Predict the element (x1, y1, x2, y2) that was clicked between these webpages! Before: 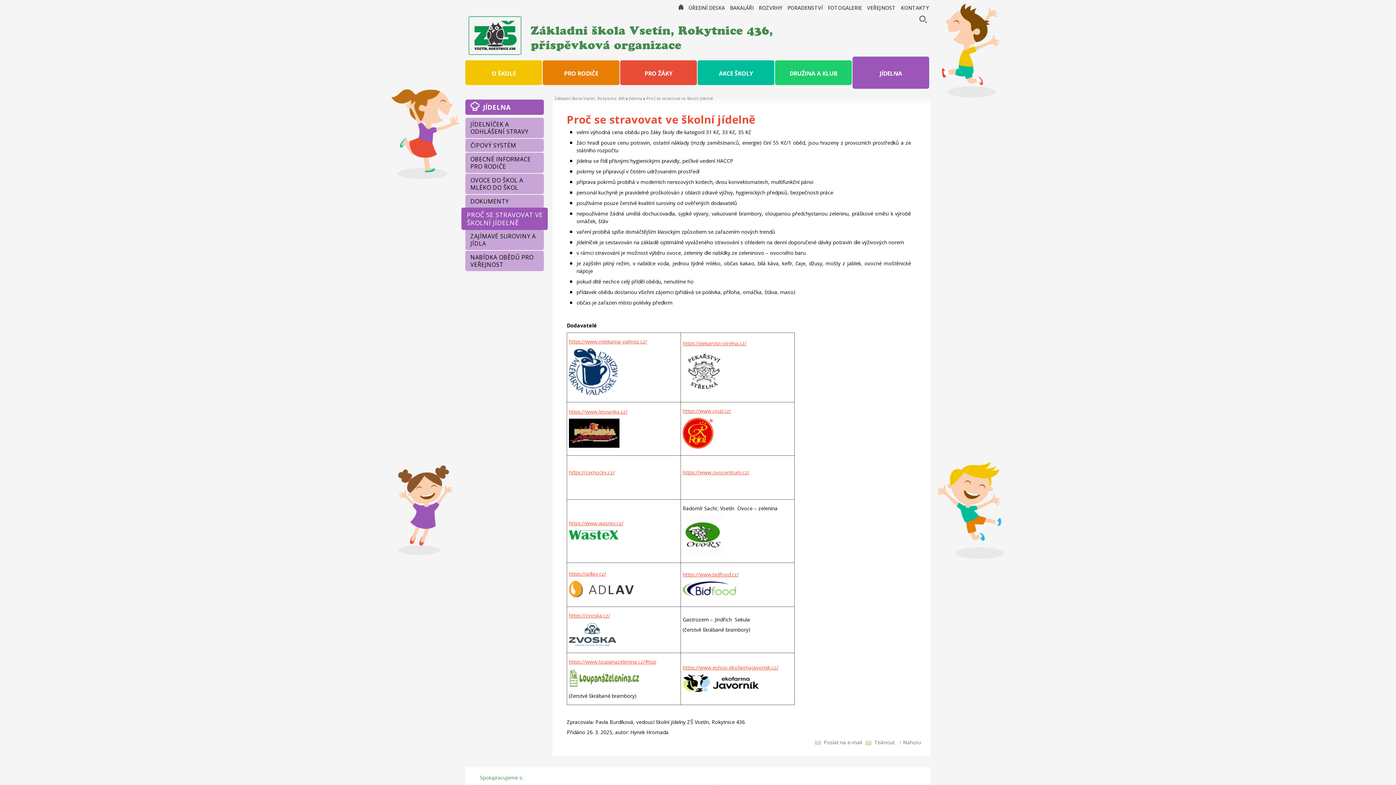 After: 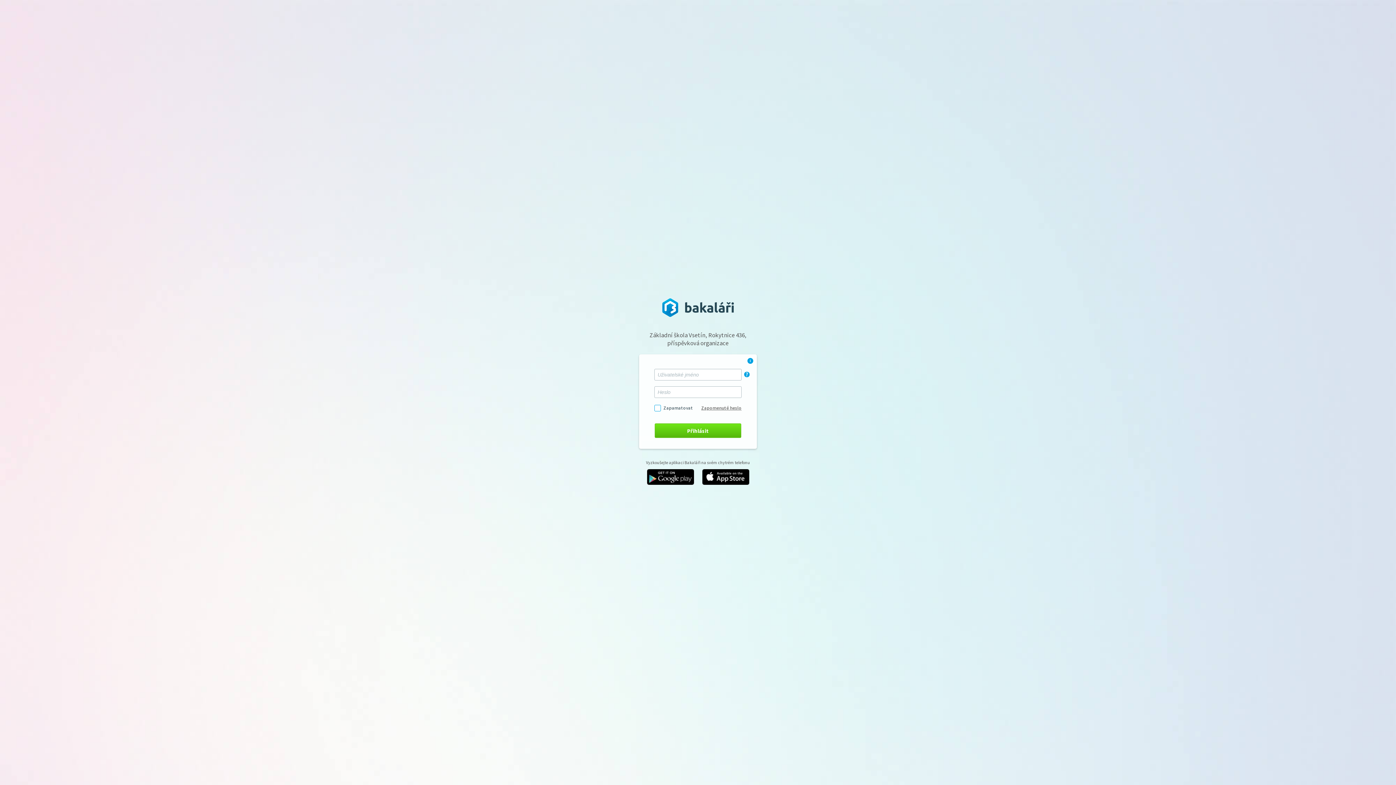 Action: bbox: (730, 4, 753, 11) label: BAKALÁŘI